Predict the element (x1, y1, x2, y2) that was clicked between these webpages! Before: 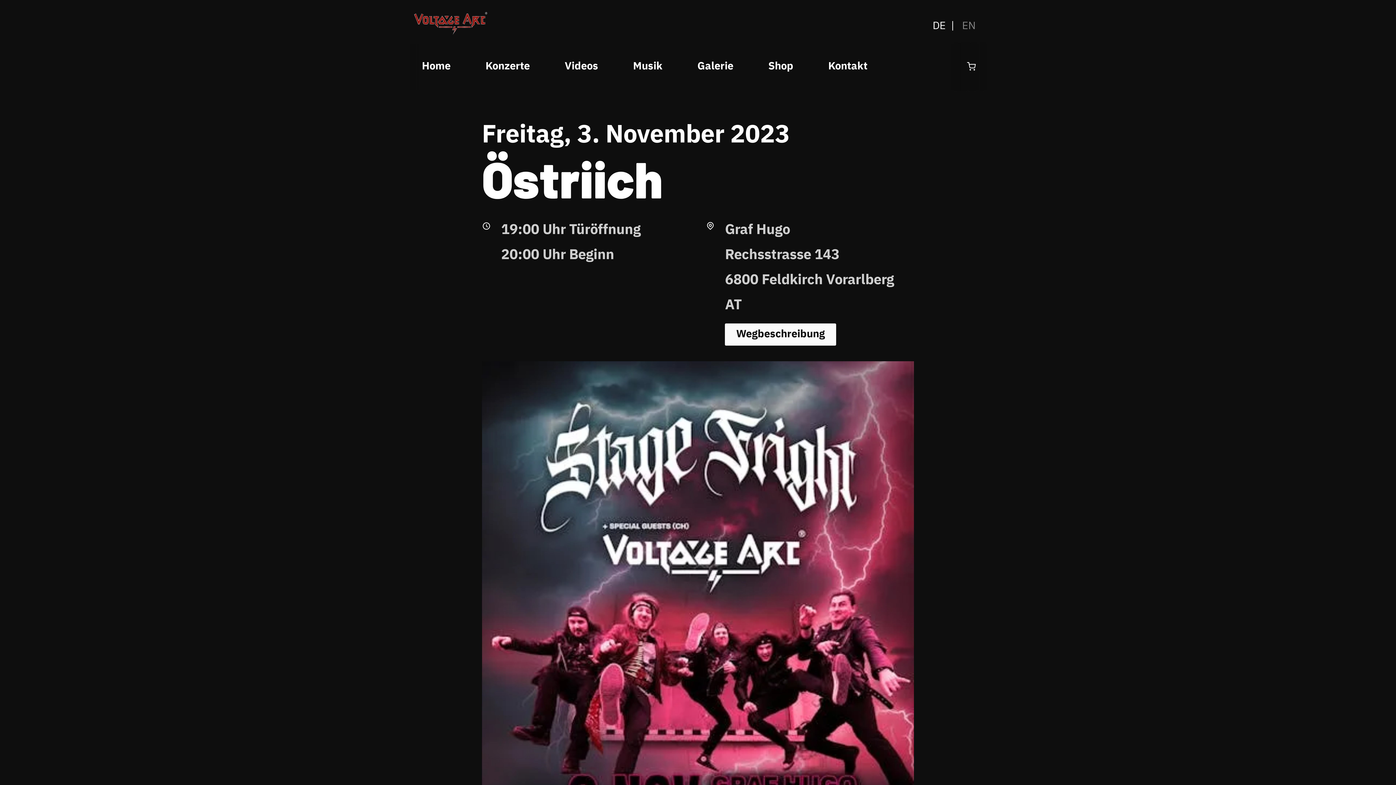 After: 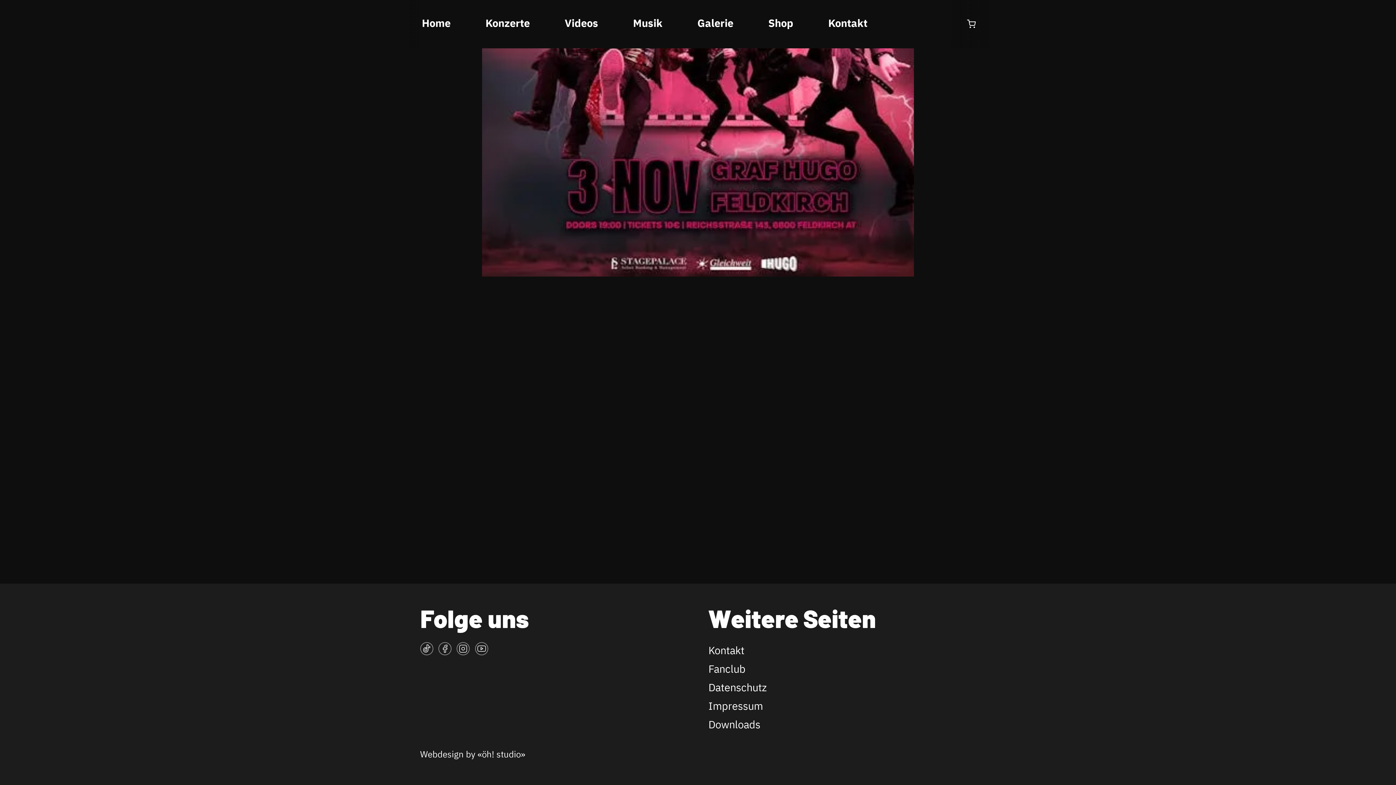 Action: label: Wegbeschreibung bbox: (725, 323, 836, 345)